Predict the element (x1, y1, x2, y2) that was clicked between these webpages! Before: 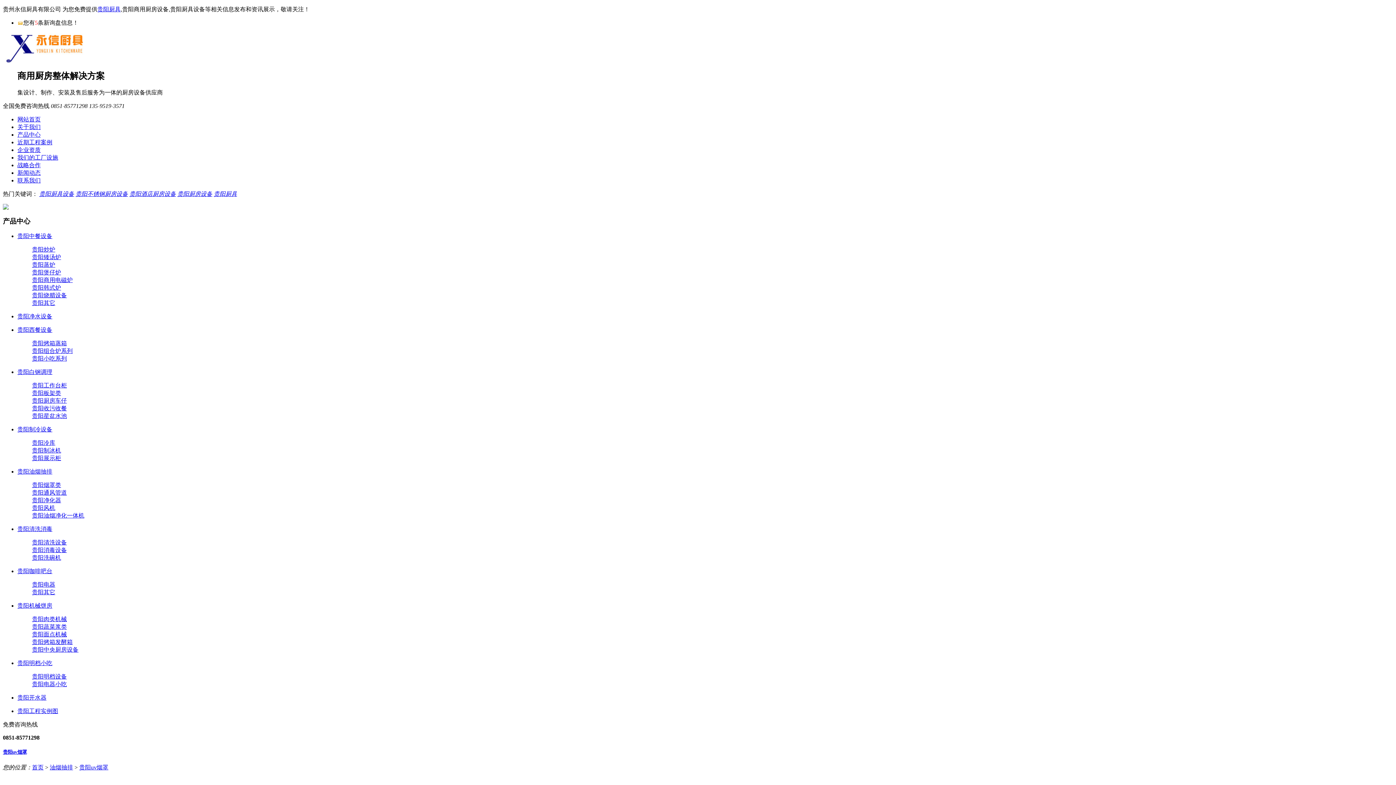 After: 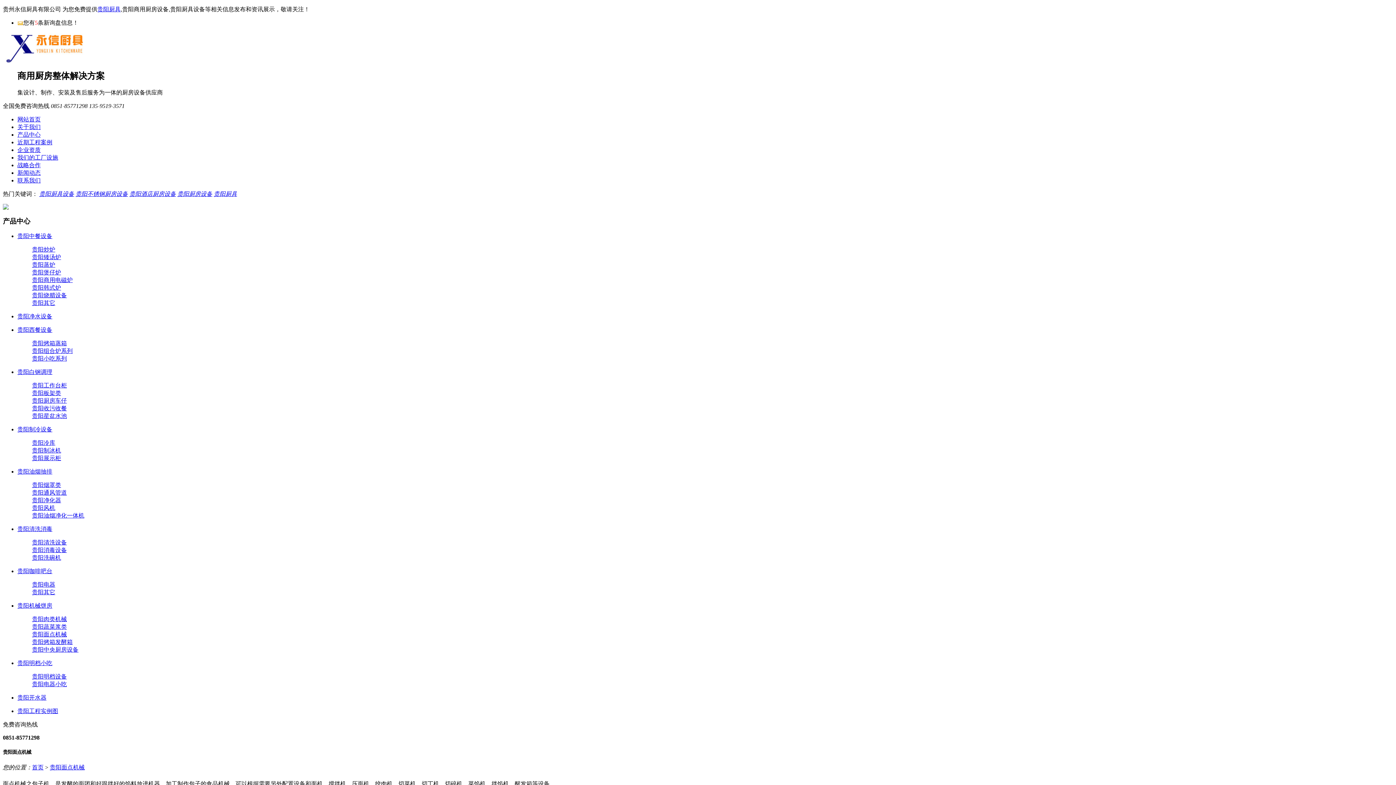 Action: label: 贵阳面点机械 bbox: (32, 631, 66, 637)